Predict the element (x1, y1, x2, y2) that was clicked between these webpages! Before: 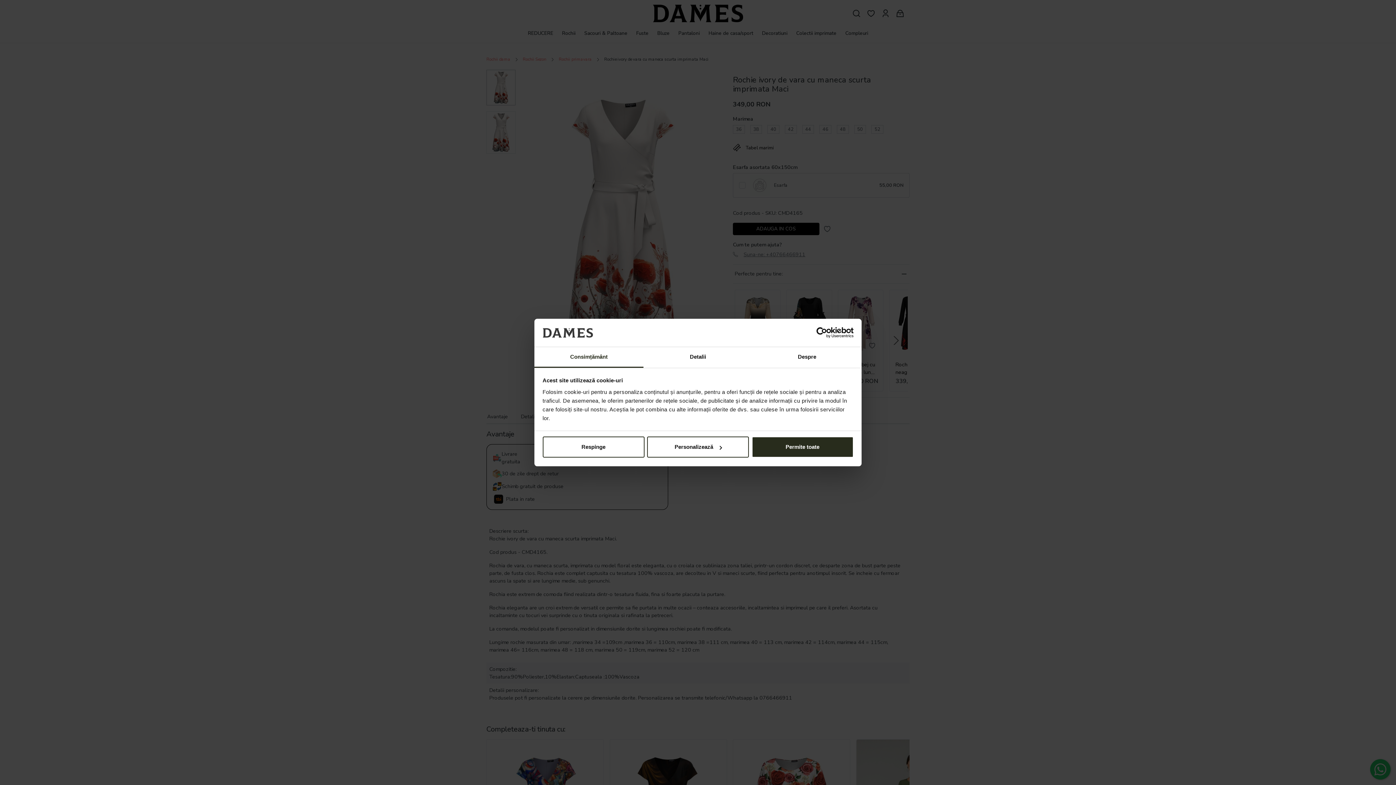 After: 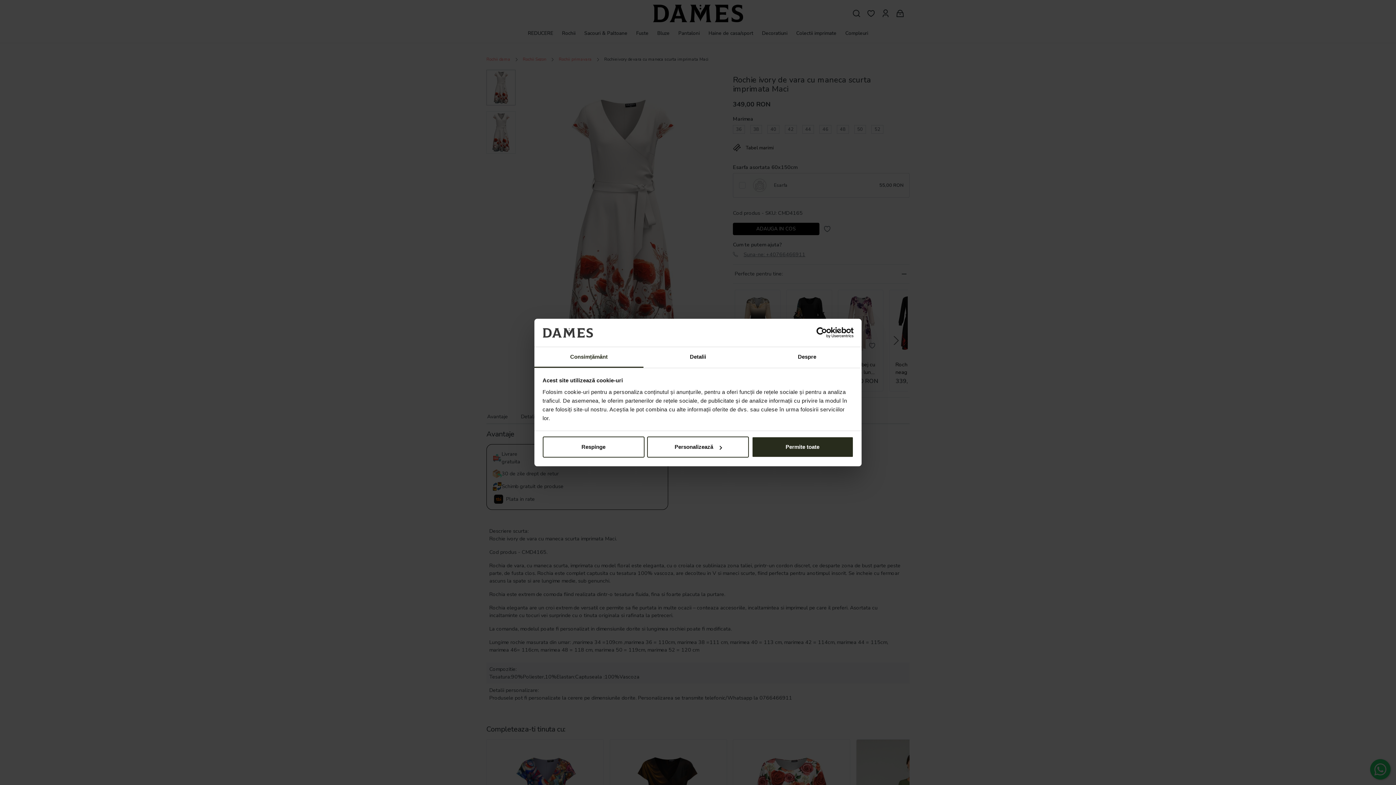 Action: label: Usercentrics Cookiebot - opens in a new window bbox: (790, 327, 853, 338)